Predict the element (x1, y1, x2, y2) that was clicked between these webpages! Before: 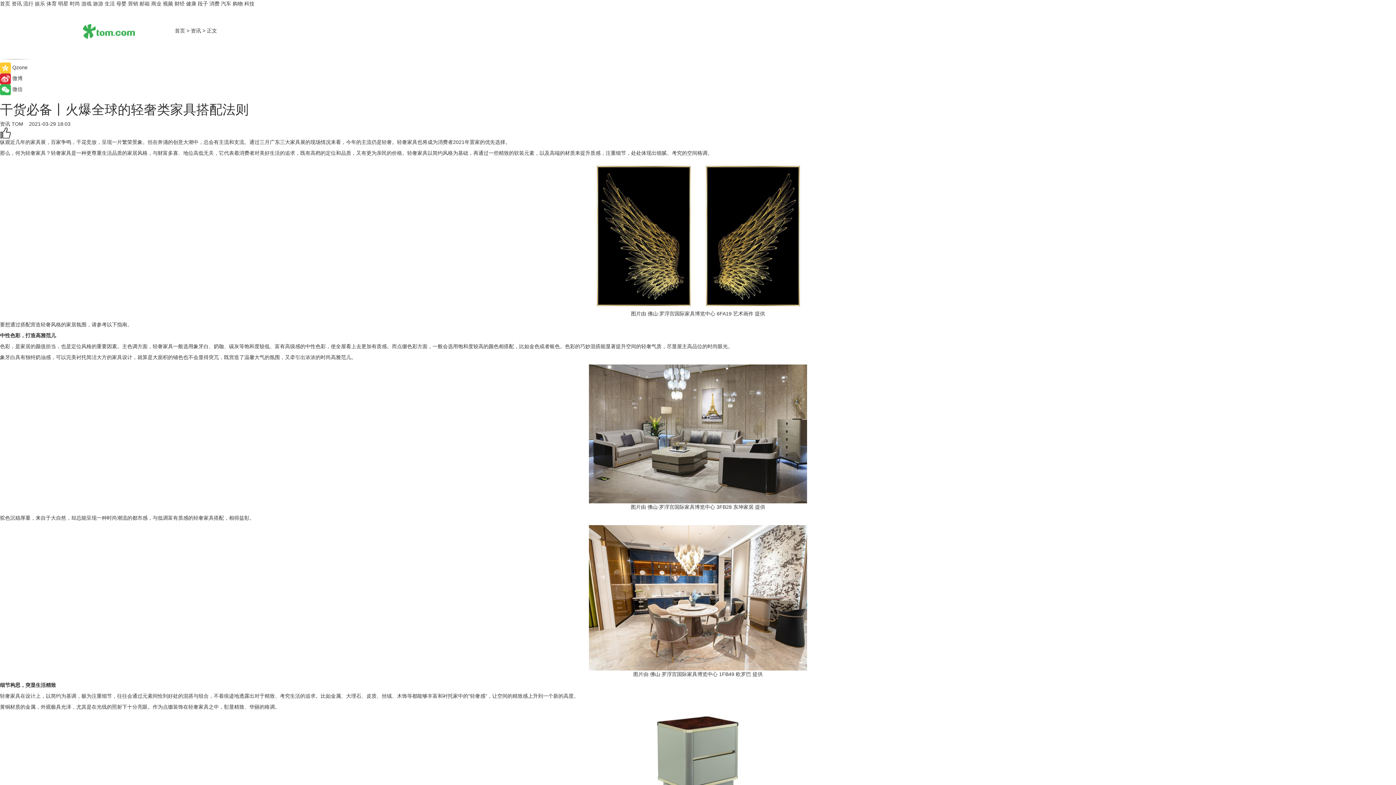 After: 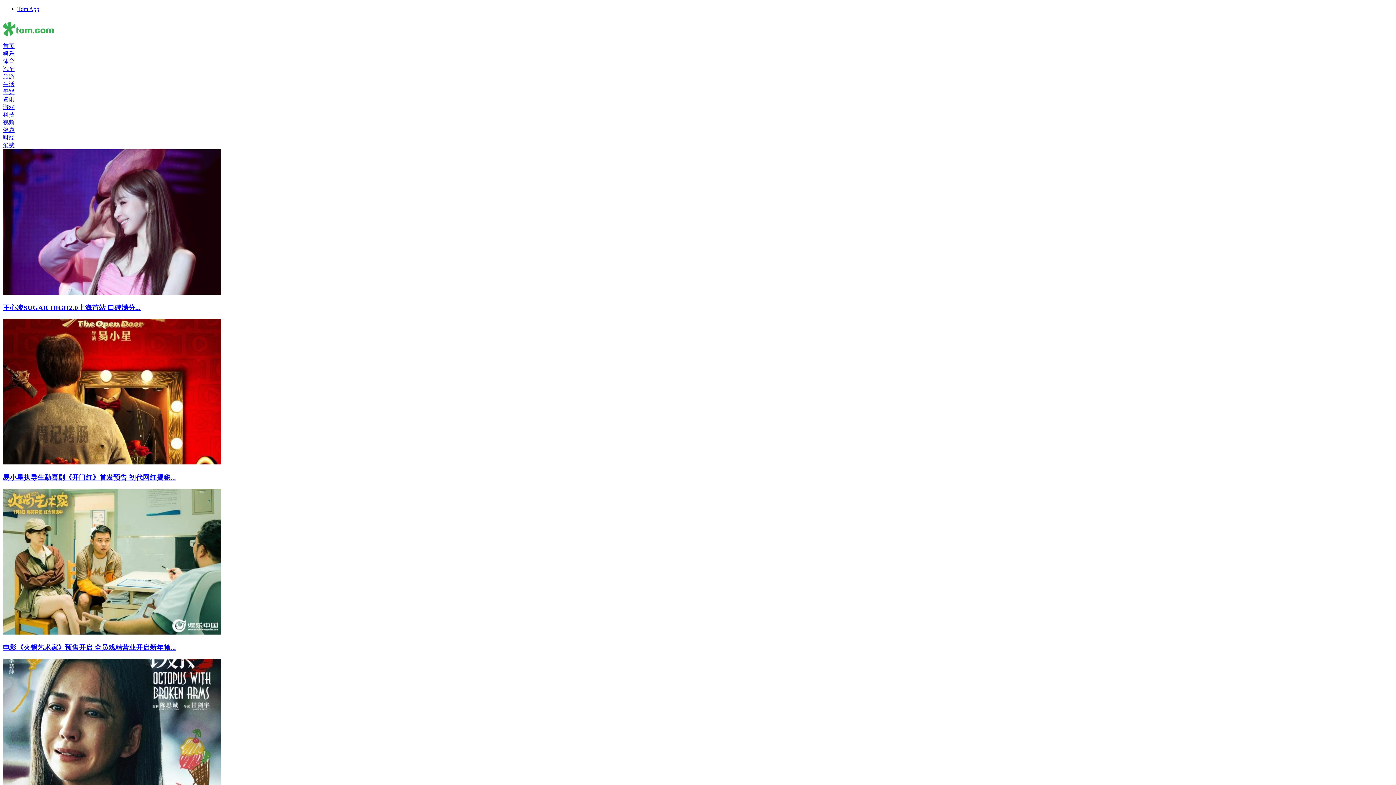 Action: label: 明星 bbox: (58, 0, 68, 6)